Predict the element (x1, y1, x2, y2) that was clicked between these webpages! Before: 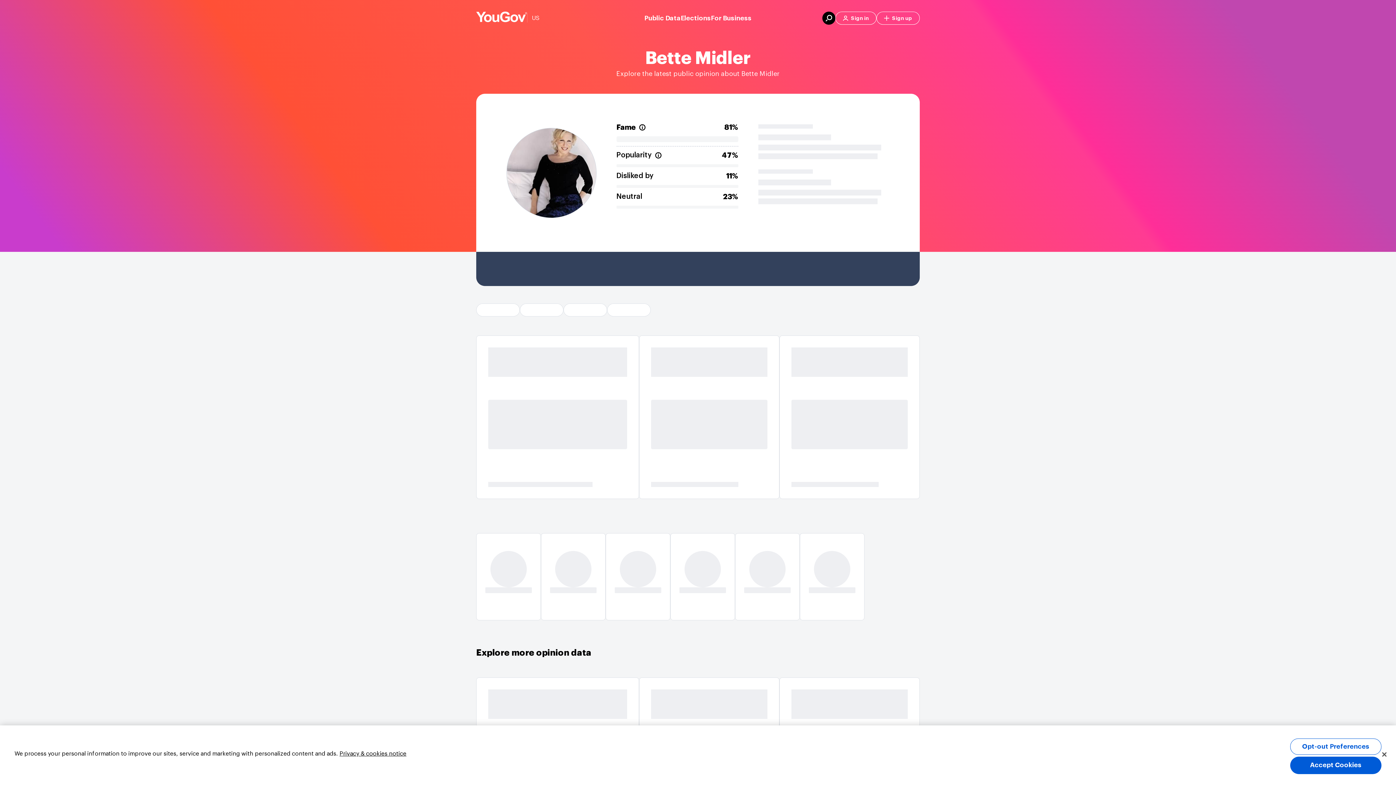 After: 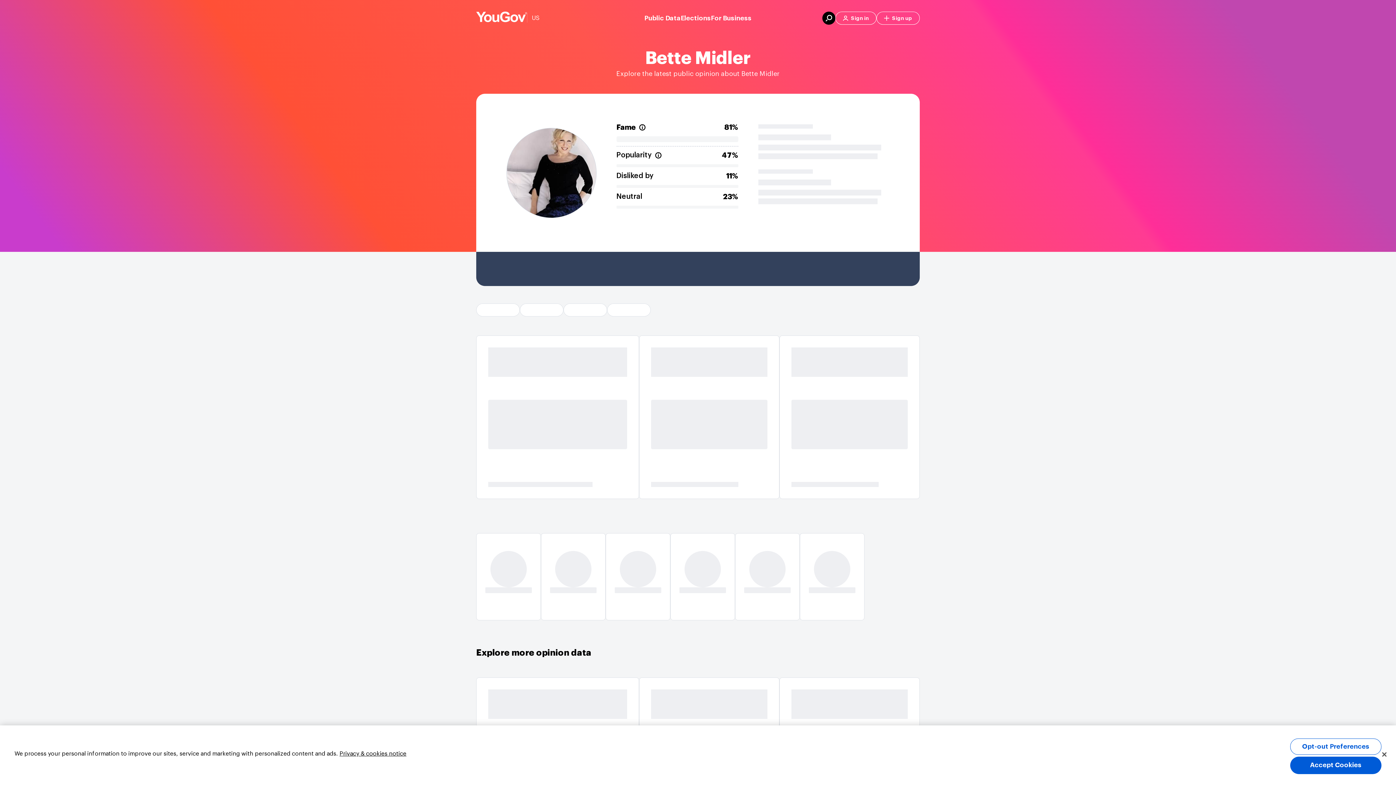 Action: bbox: (527, 13, 539, 22) label: US